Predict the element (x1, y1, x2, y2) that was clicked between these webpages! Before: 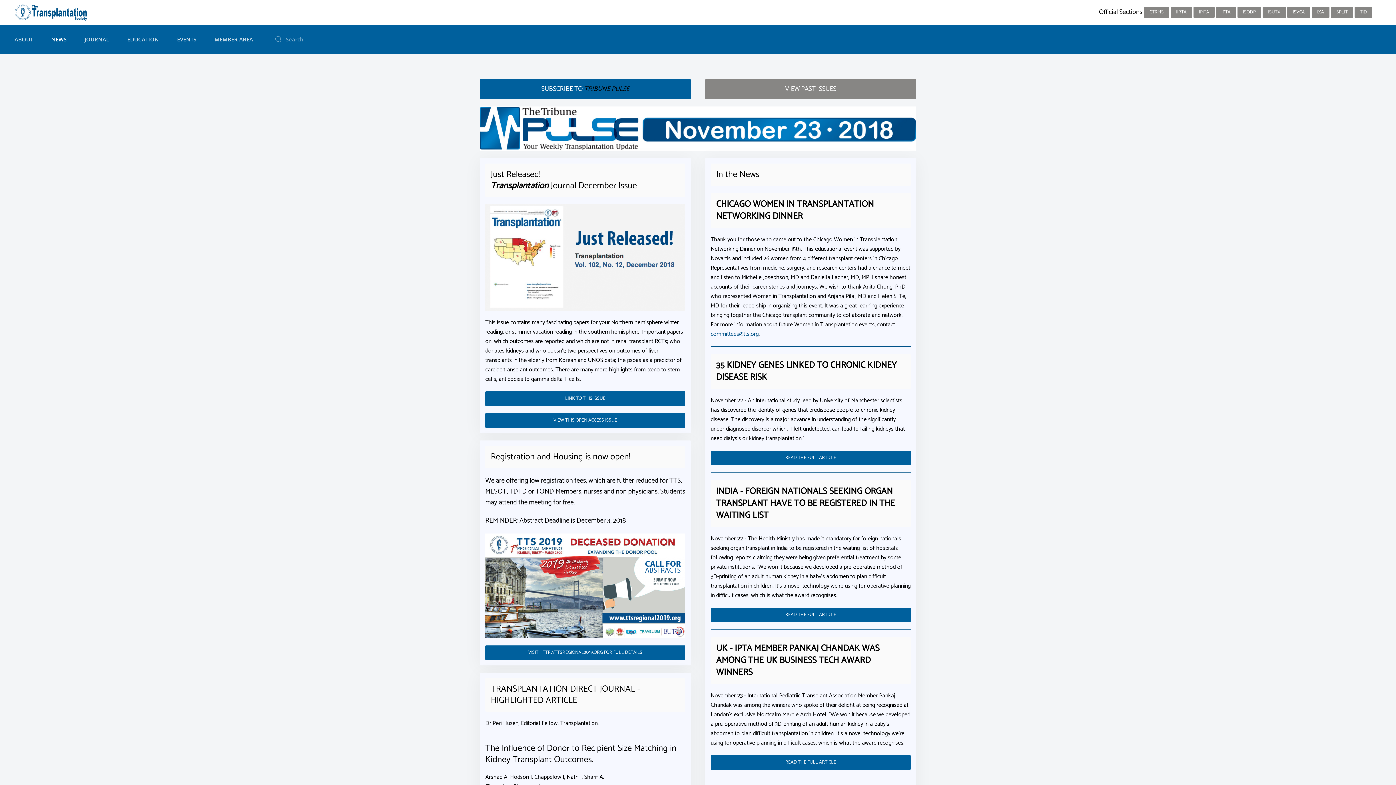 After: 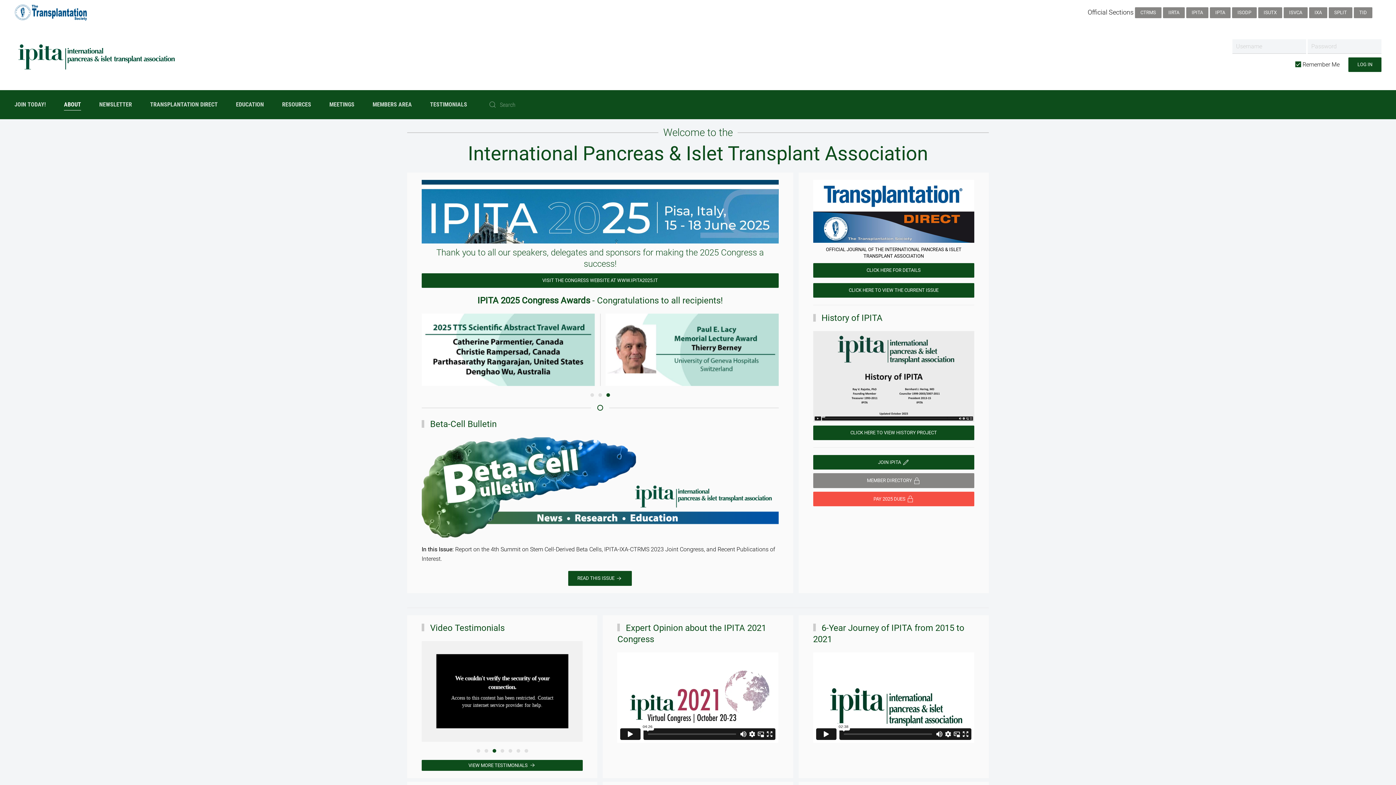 Action: label: IPITA bbox: (1193, 6, 1214, 17)